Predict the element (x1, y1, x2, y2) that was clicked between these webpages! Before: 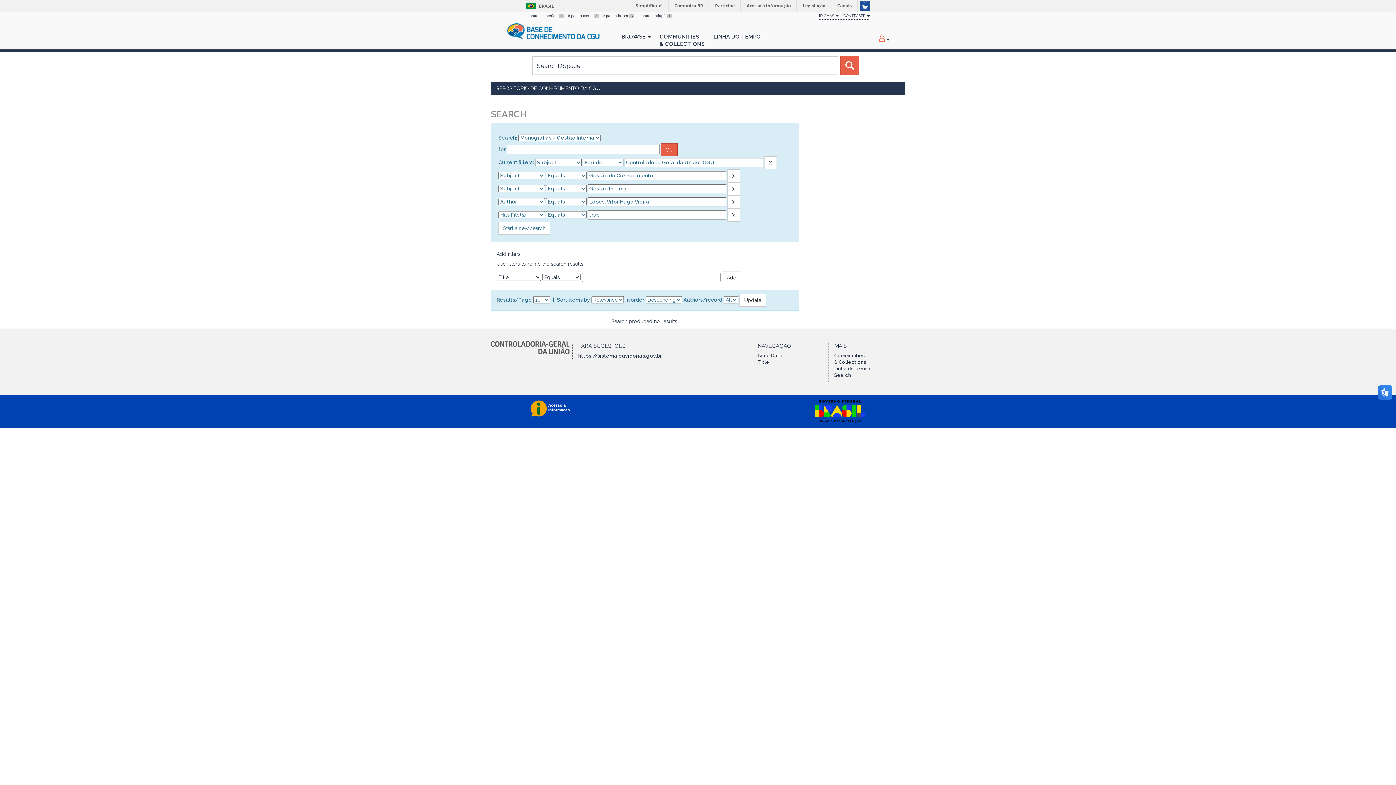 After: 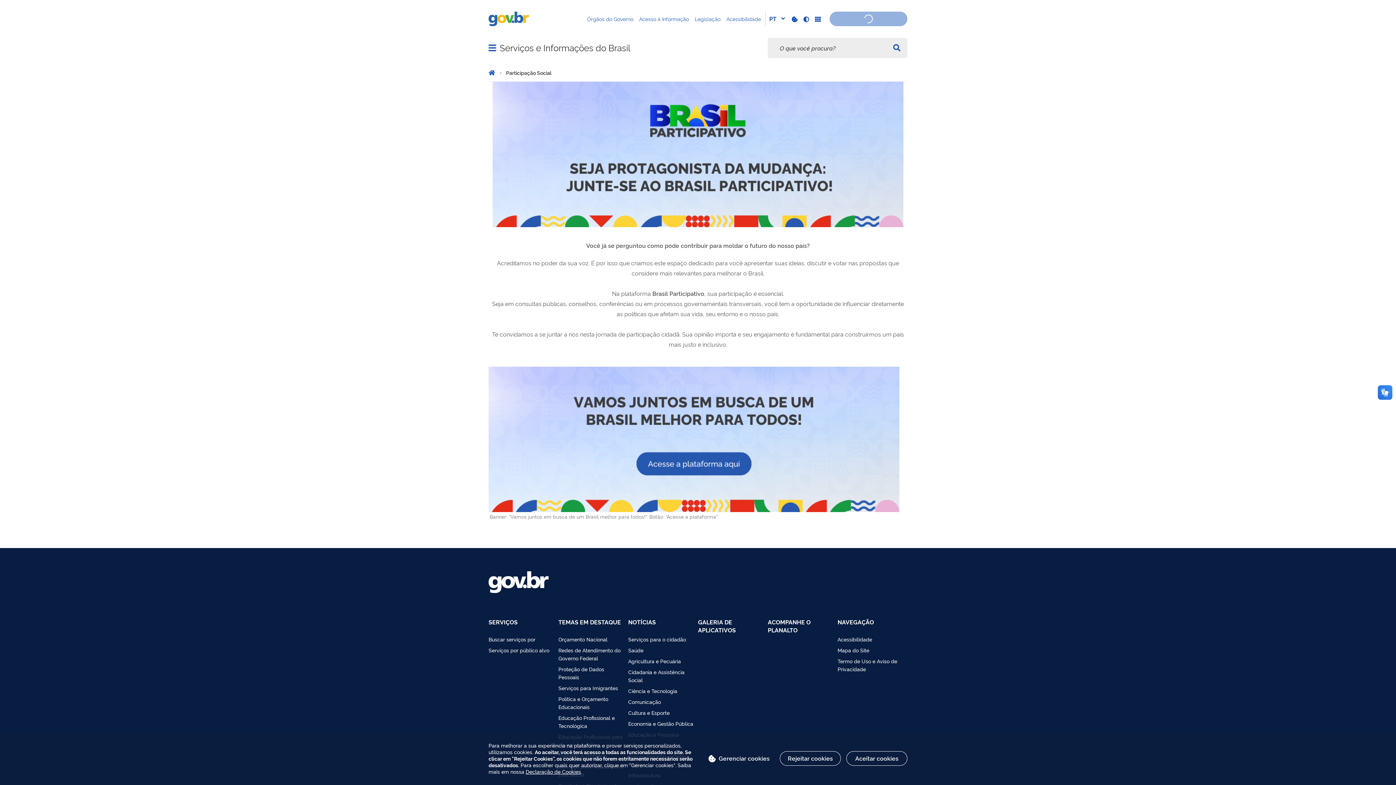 Action: label: Participe bbox: (710, 0, 740, 11)